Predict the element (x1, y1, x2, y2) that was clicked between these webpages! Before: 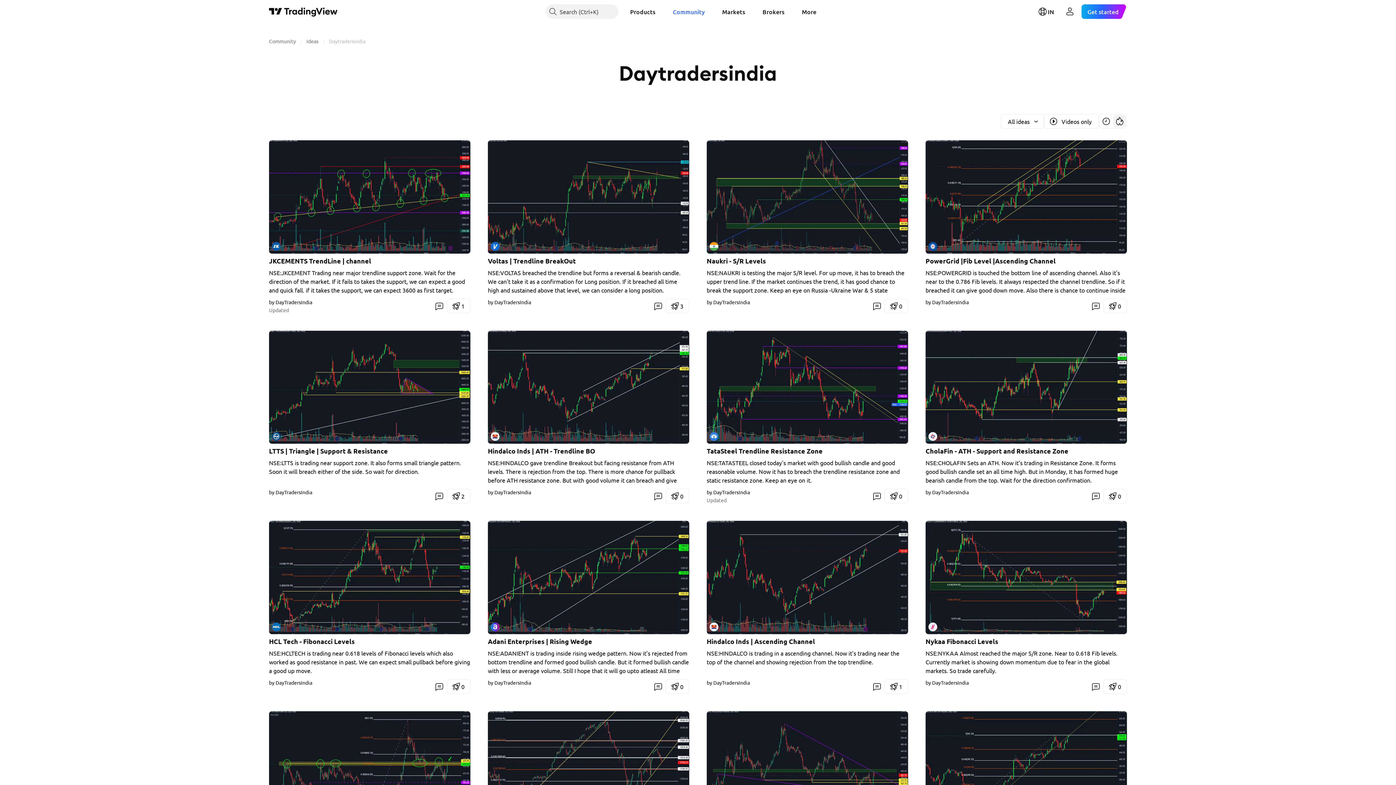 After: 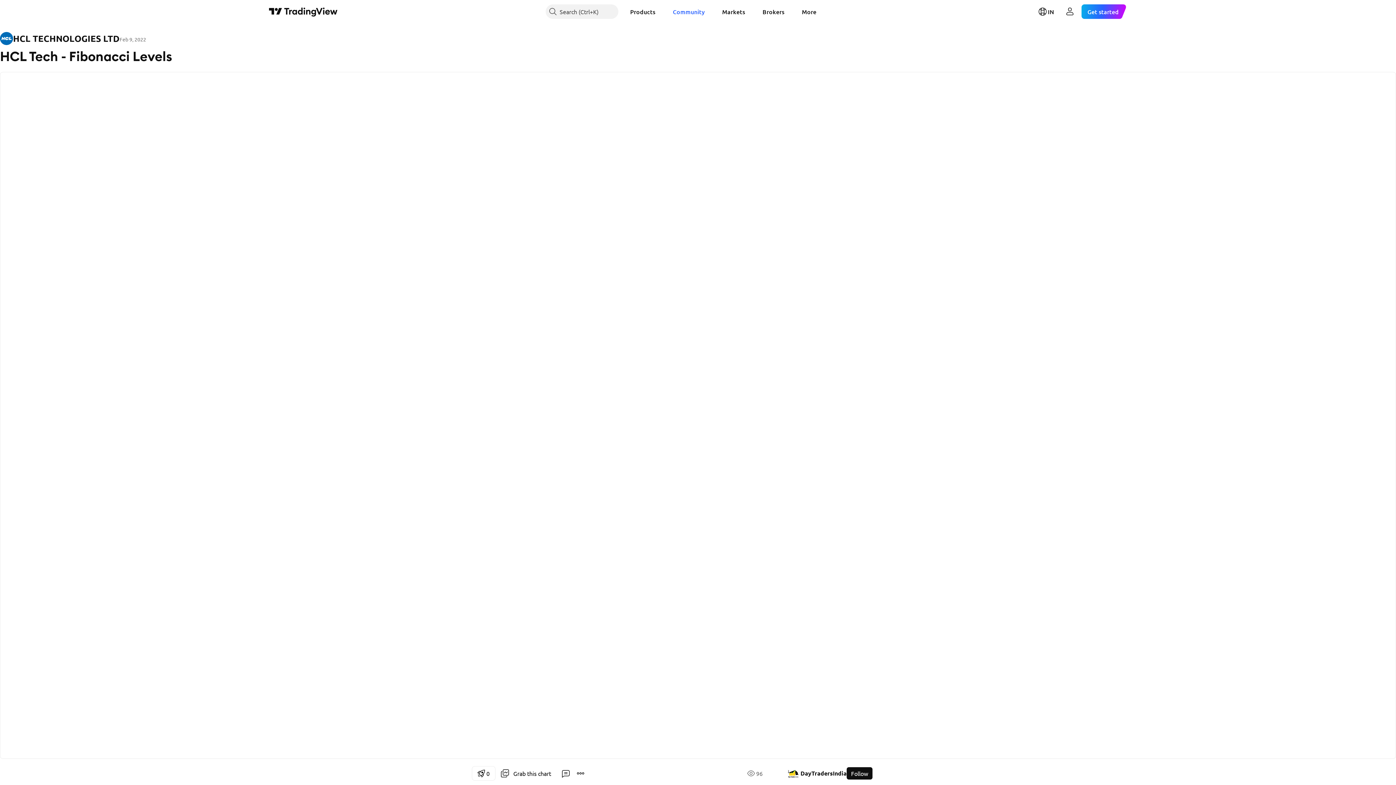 Action: label: HCL Tech - Fibonacci Levels bbox: (269, 637, 354, 646)